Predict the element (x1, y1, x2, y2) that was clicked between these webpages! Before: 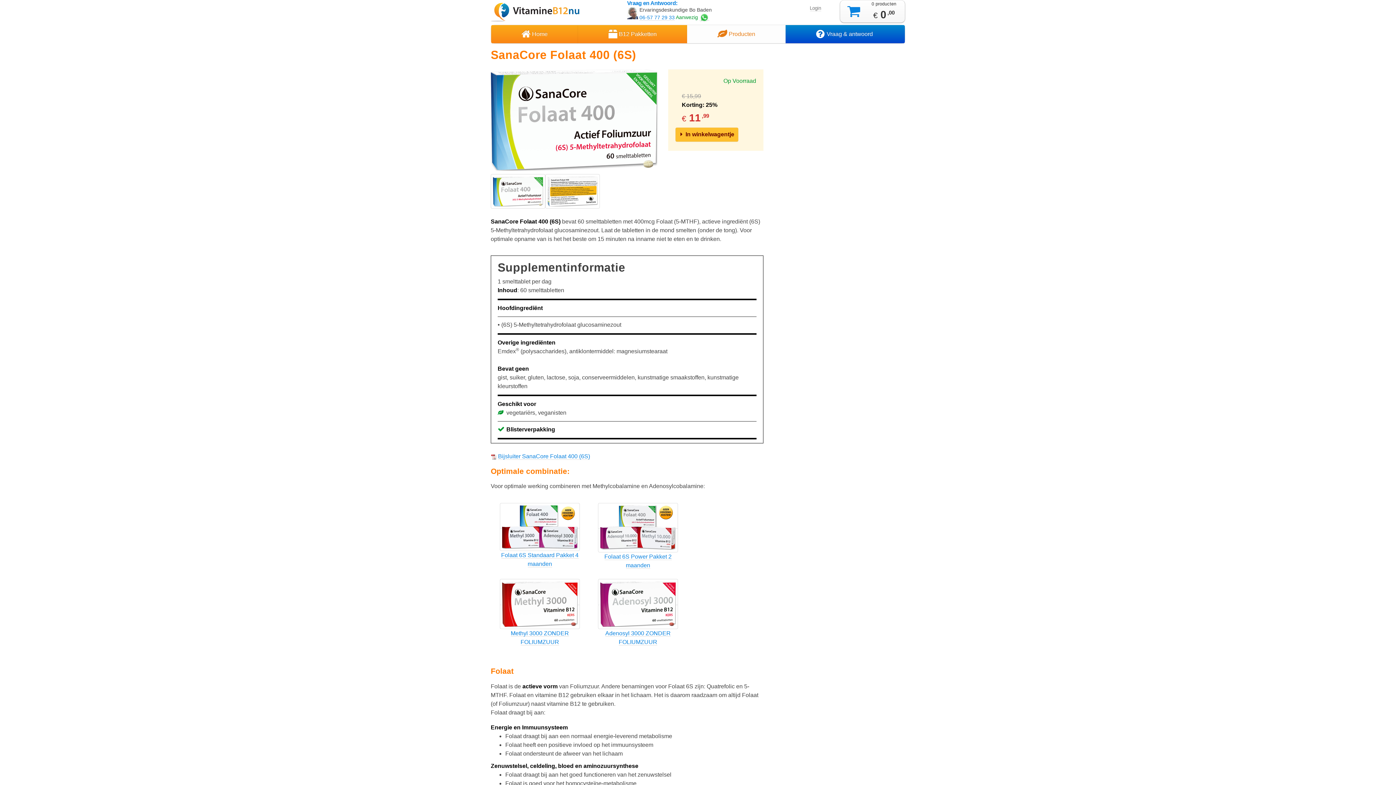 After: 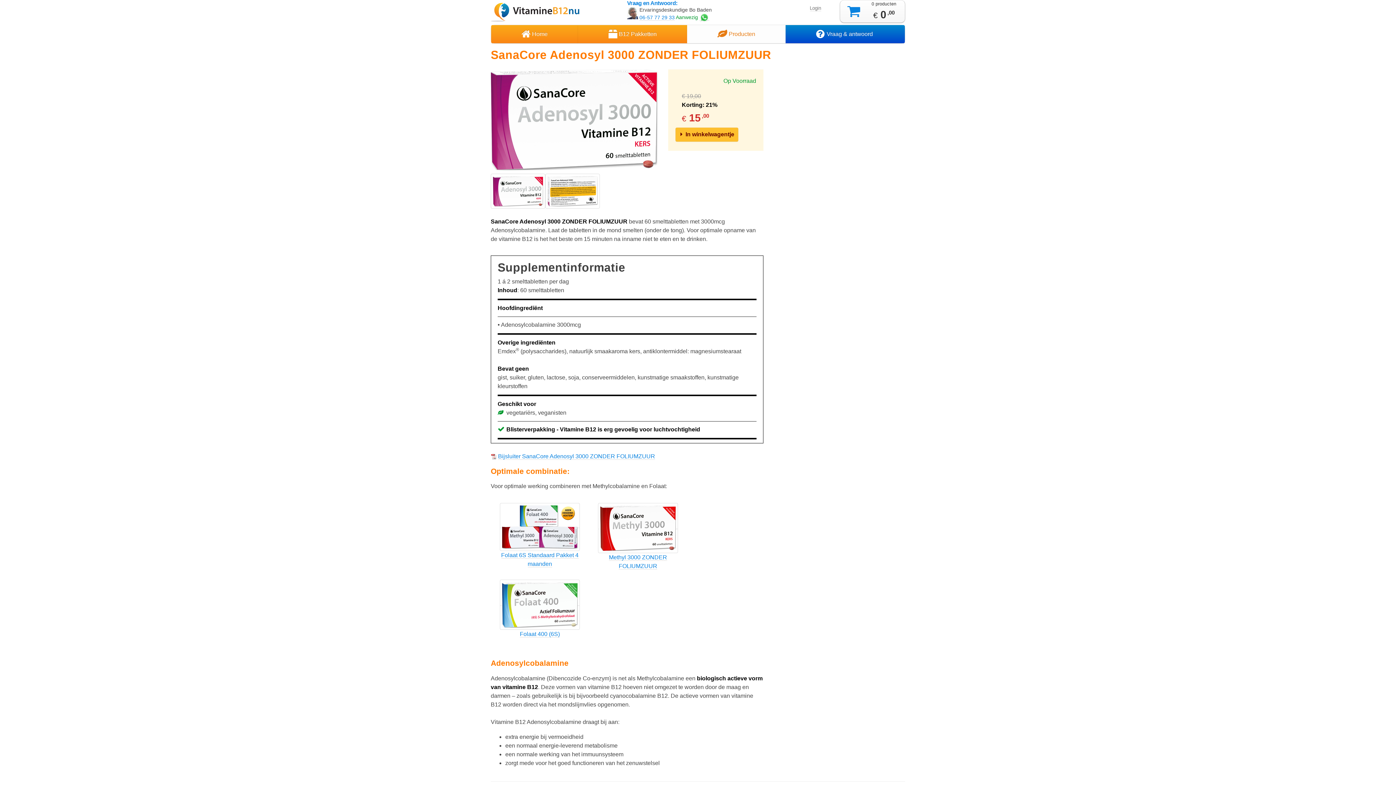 Action: label: 
Adenosyl 3000 ZONDER FOLIUMZUUR bbox: (598, 598, 678, 645)